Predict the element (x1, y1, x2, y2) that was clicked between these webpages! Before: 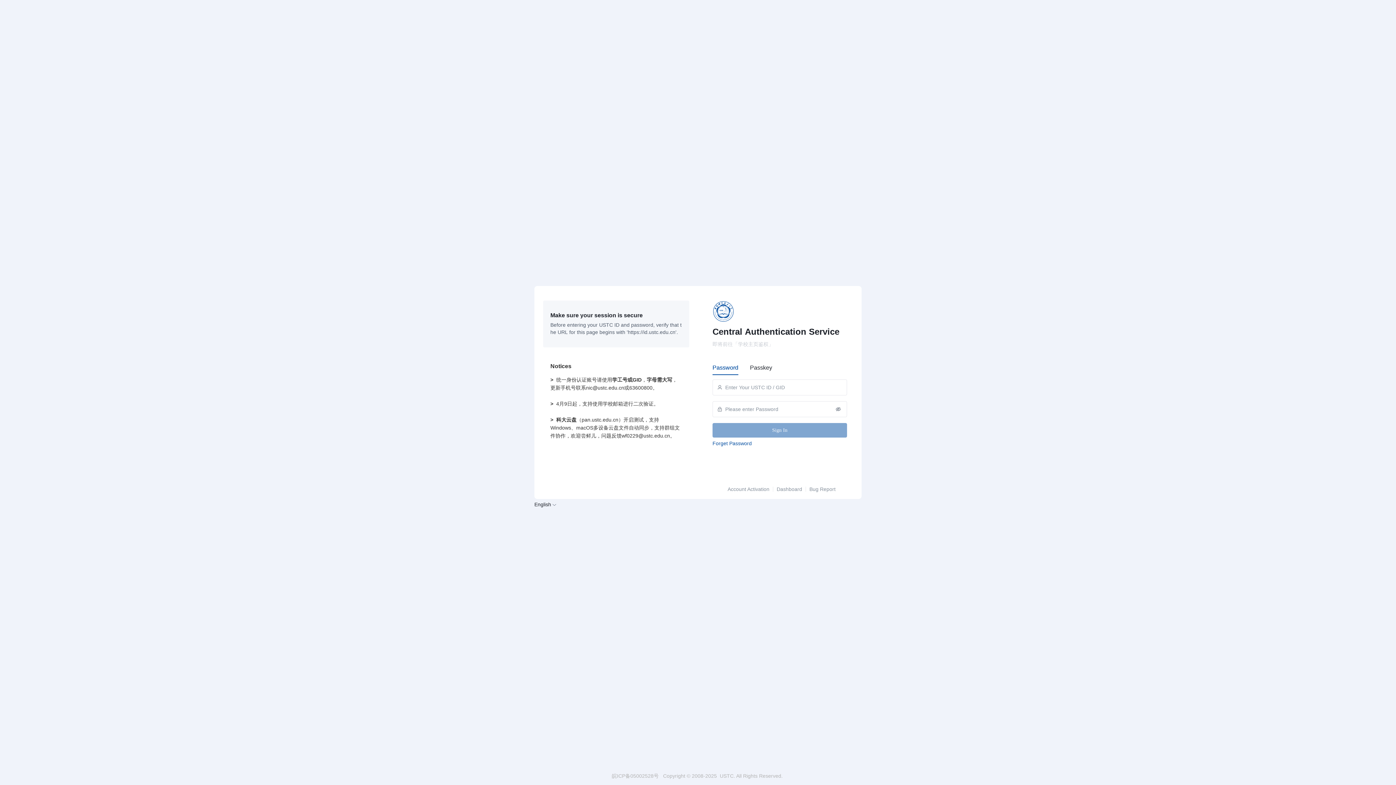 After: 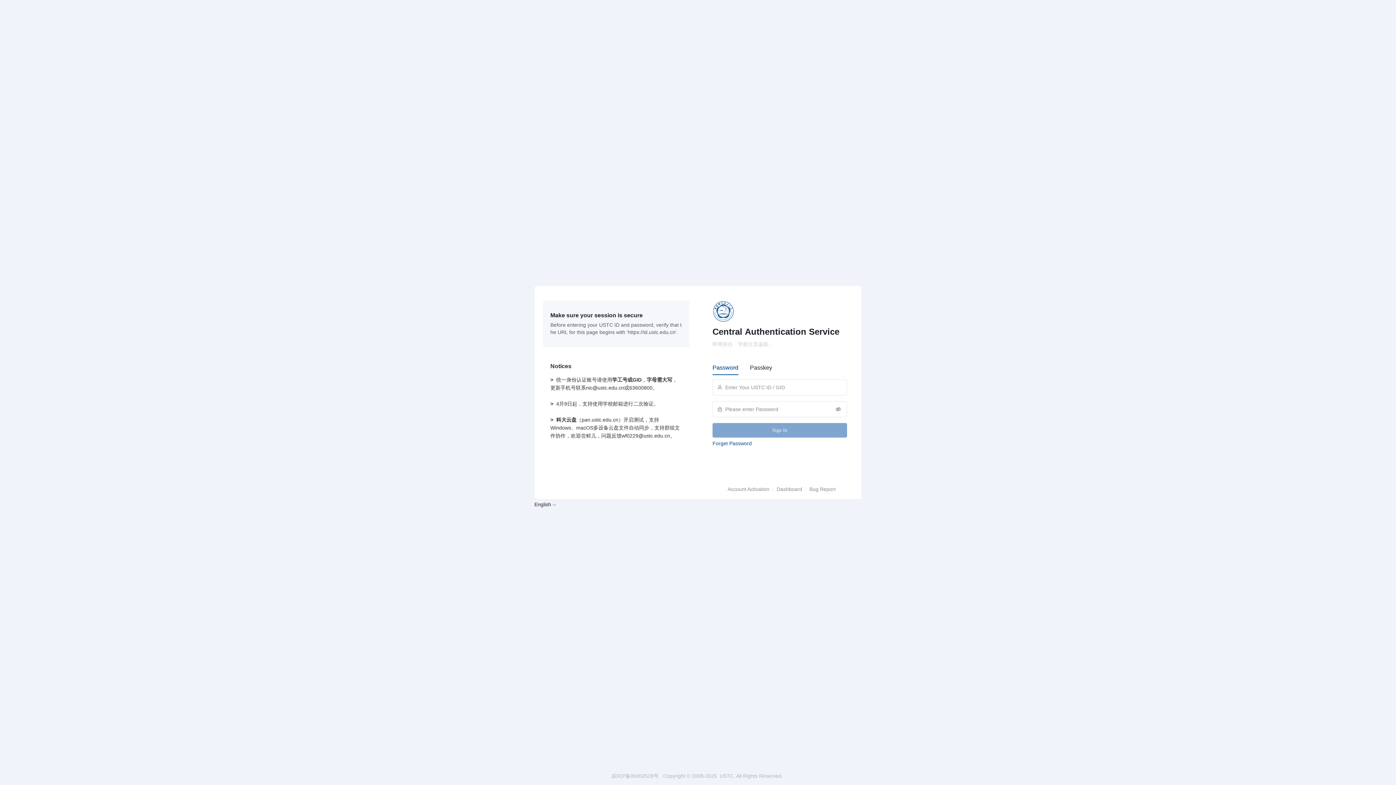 Action: label: 皖ICP备05002528号 bbox: (612, 773, 658, 779)